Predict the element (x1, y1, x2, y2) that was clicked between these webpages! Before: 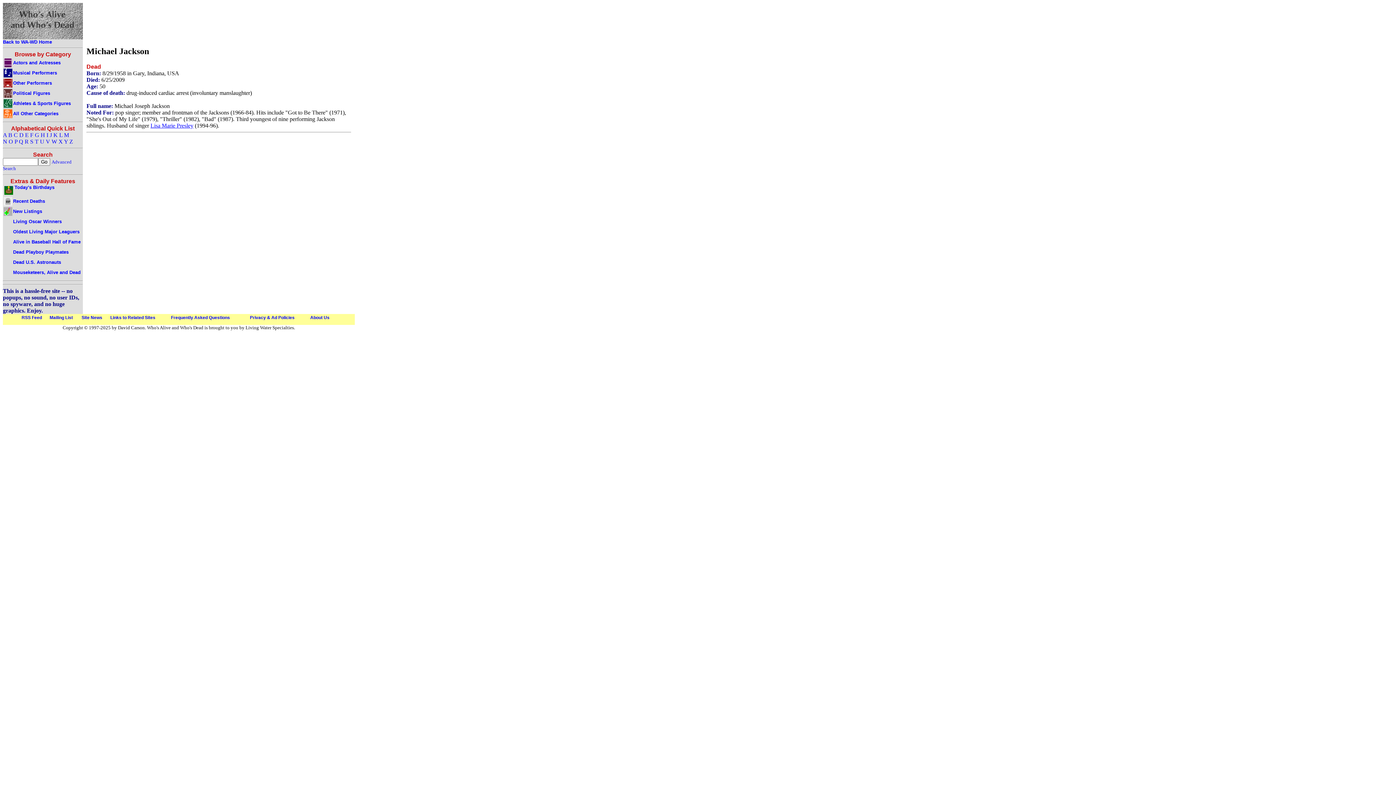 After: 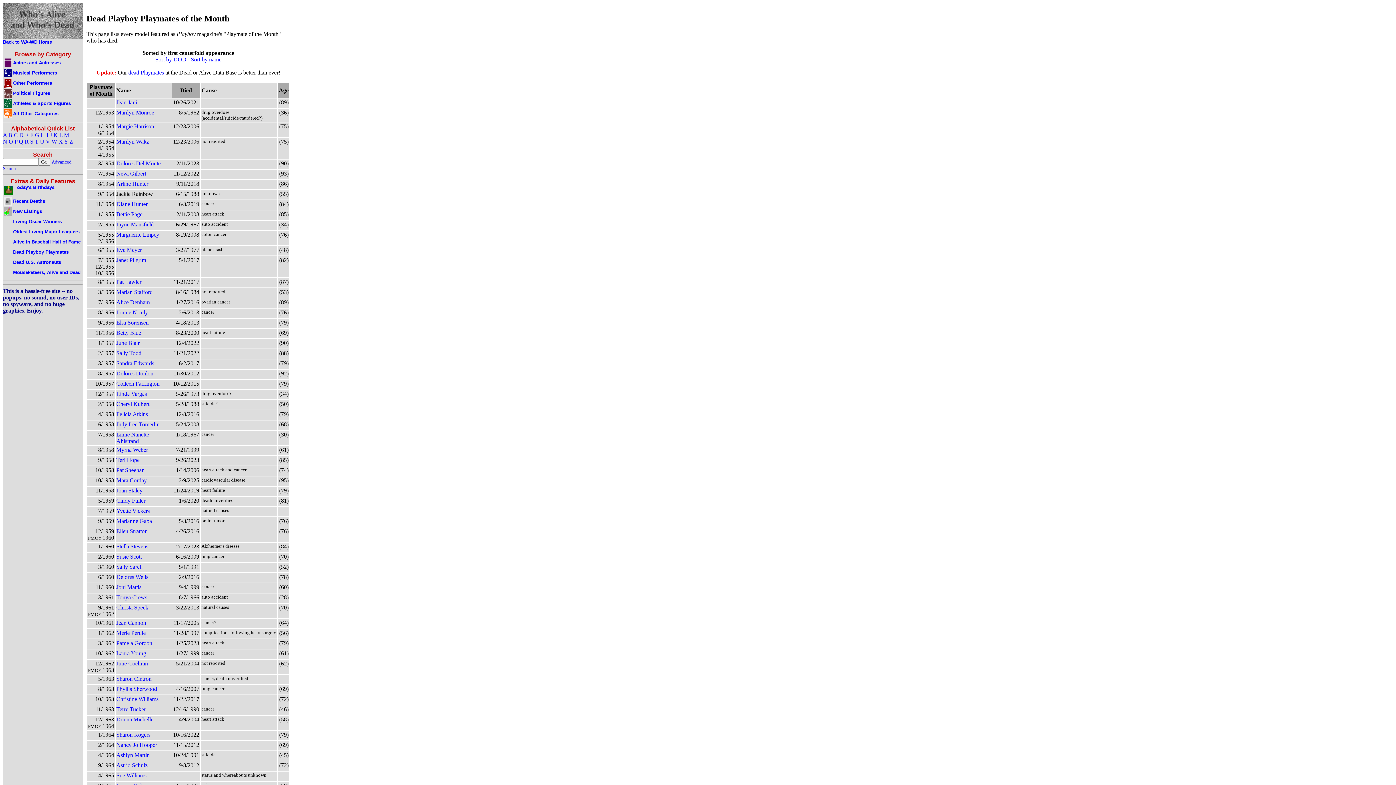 Action: bbox: (2, 248, 68, 254) label: Dead Playboy Playmates